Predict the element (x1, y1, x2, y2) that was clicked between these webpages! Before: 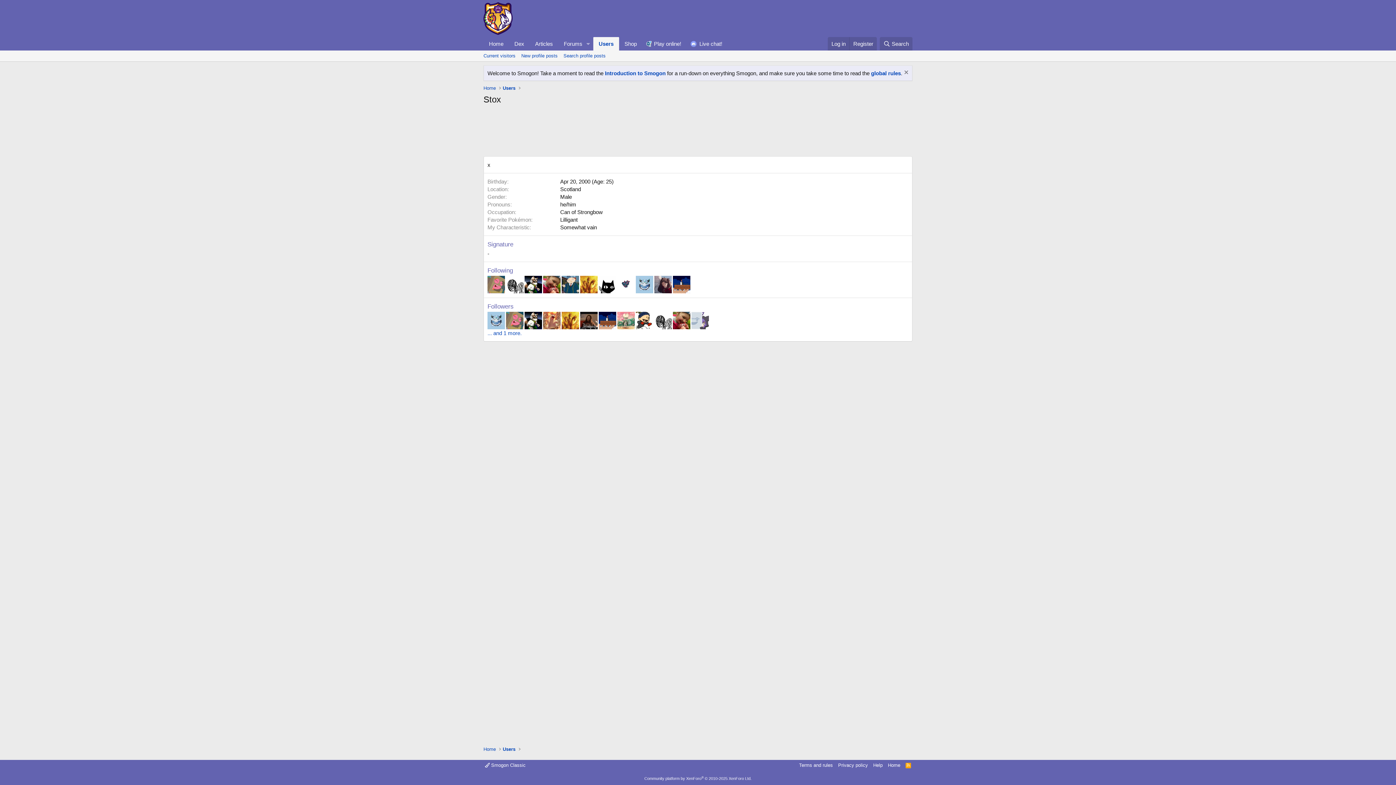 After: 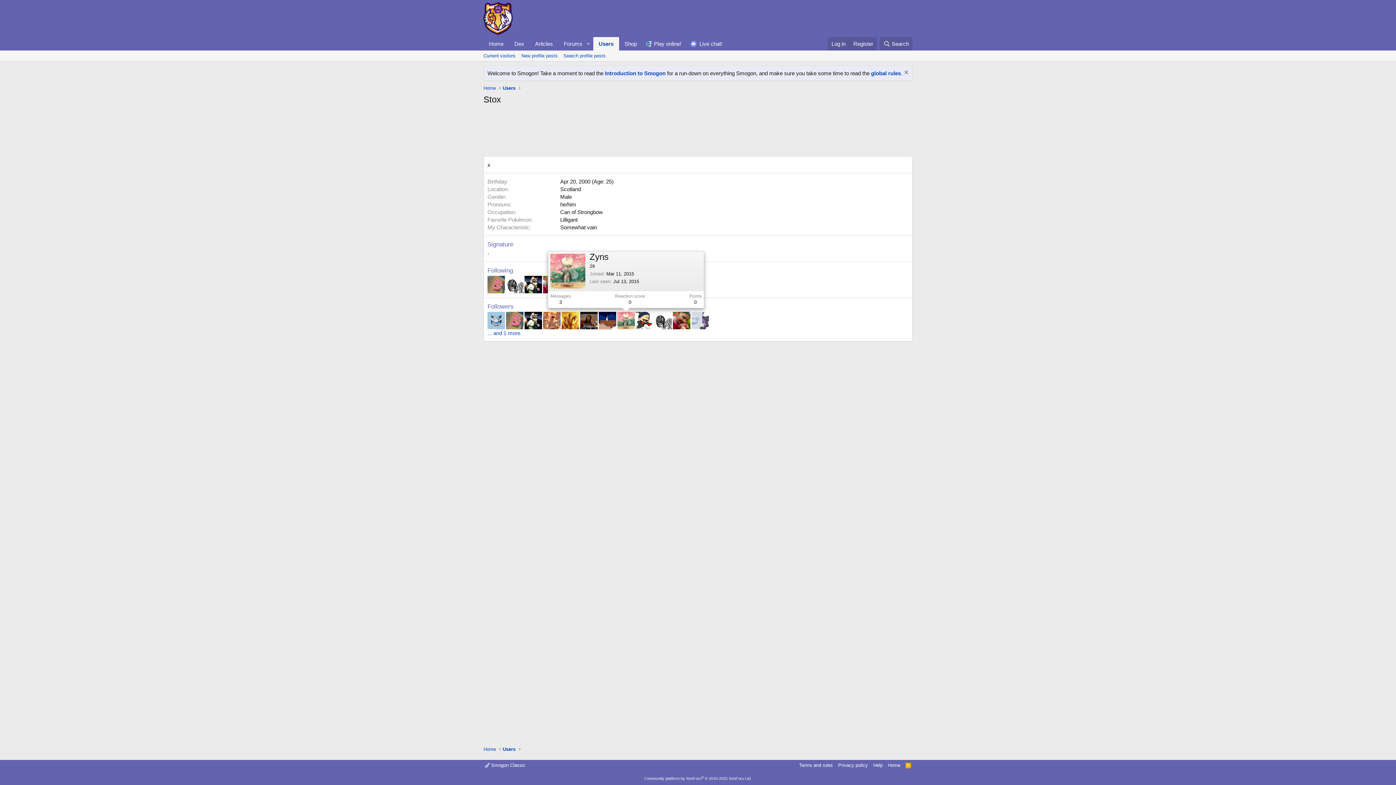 Action: bbox: (617, 311, 634, 329)